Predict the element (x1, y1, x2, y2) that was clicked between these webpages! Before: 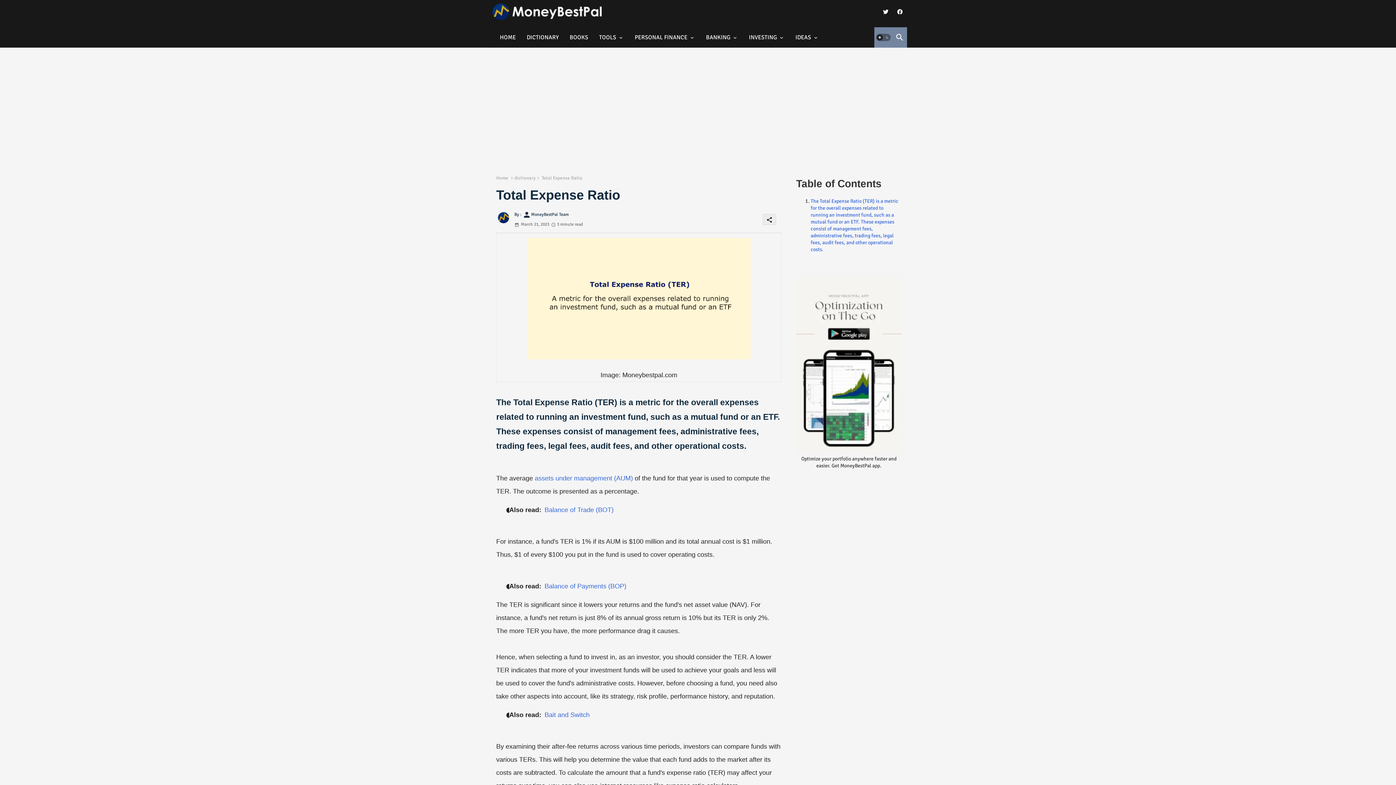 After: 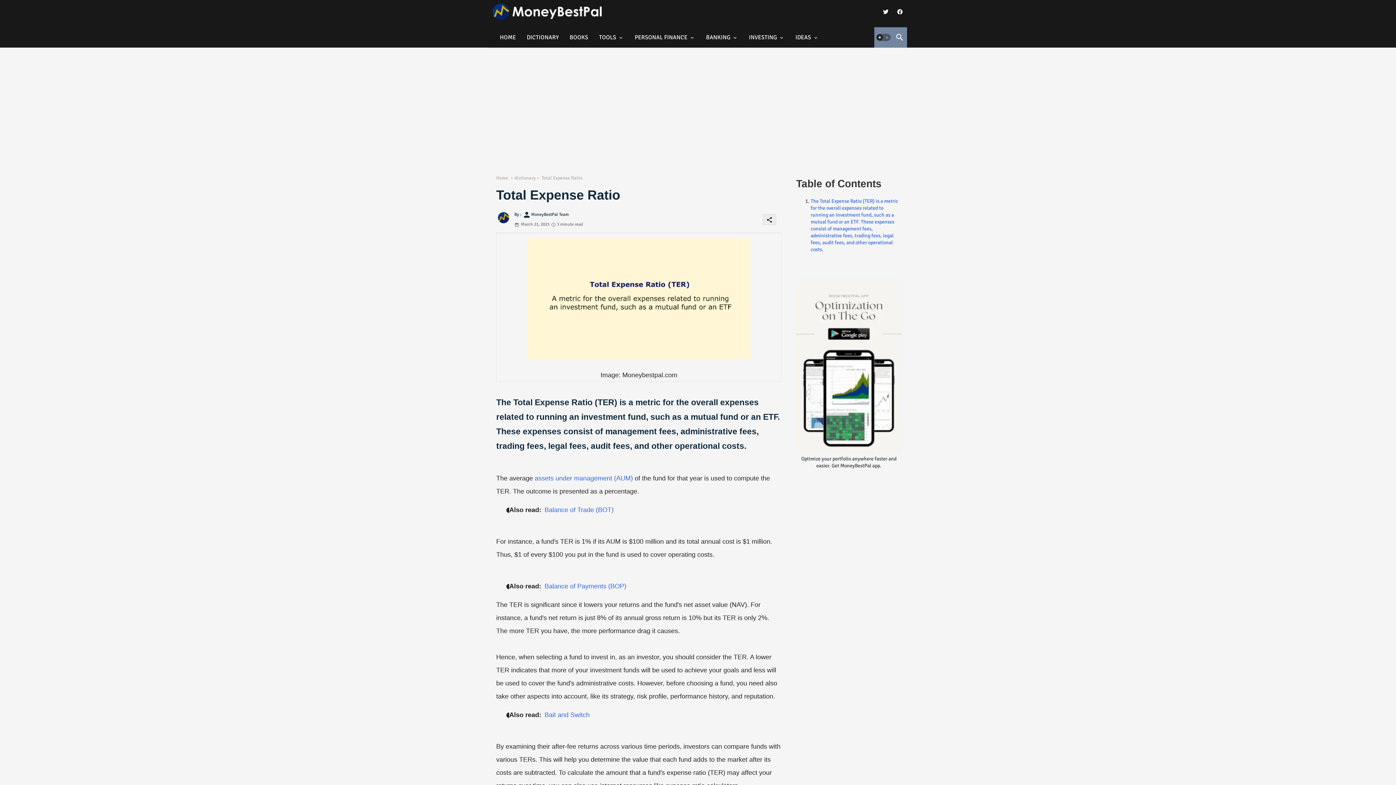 Action: label: assets under management (AUM) bbox: (534, 474, 633, 482)